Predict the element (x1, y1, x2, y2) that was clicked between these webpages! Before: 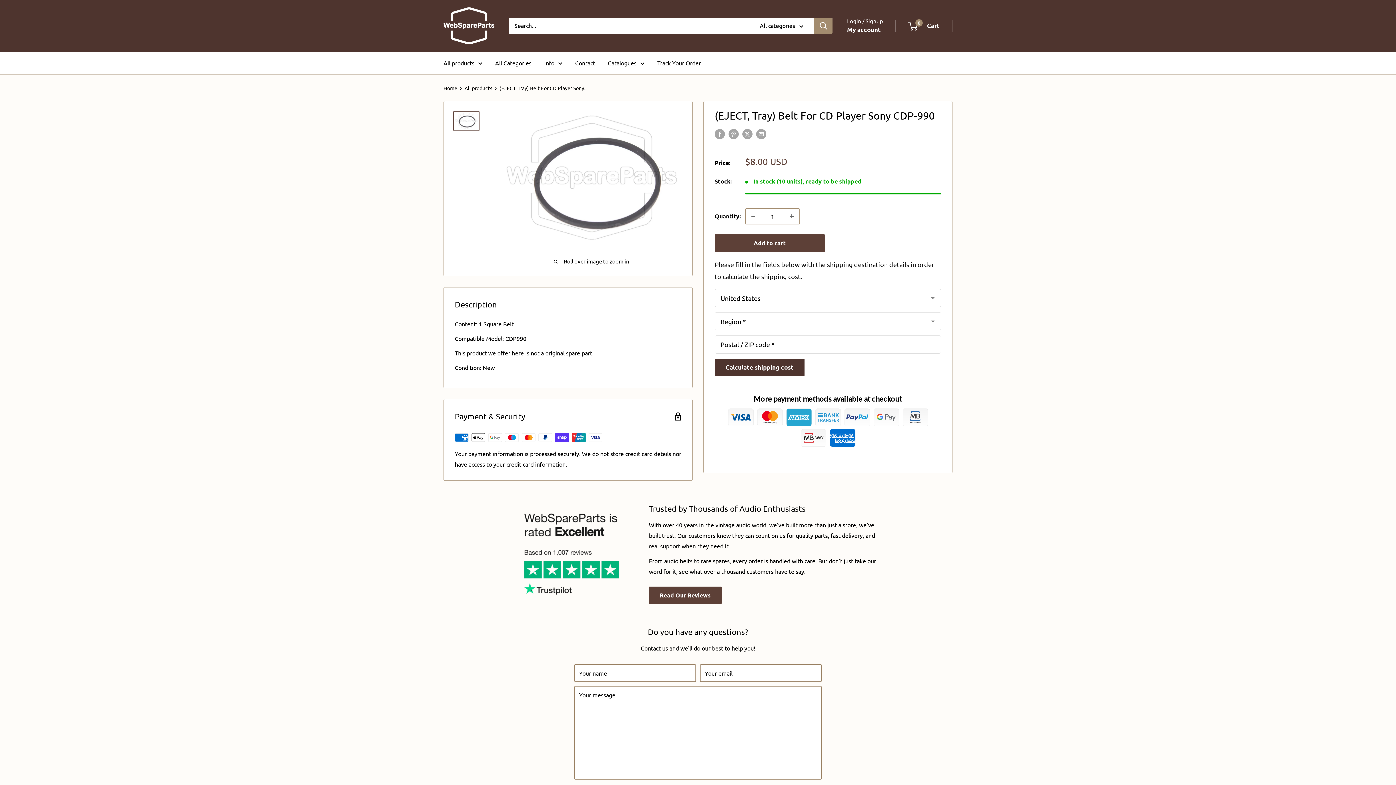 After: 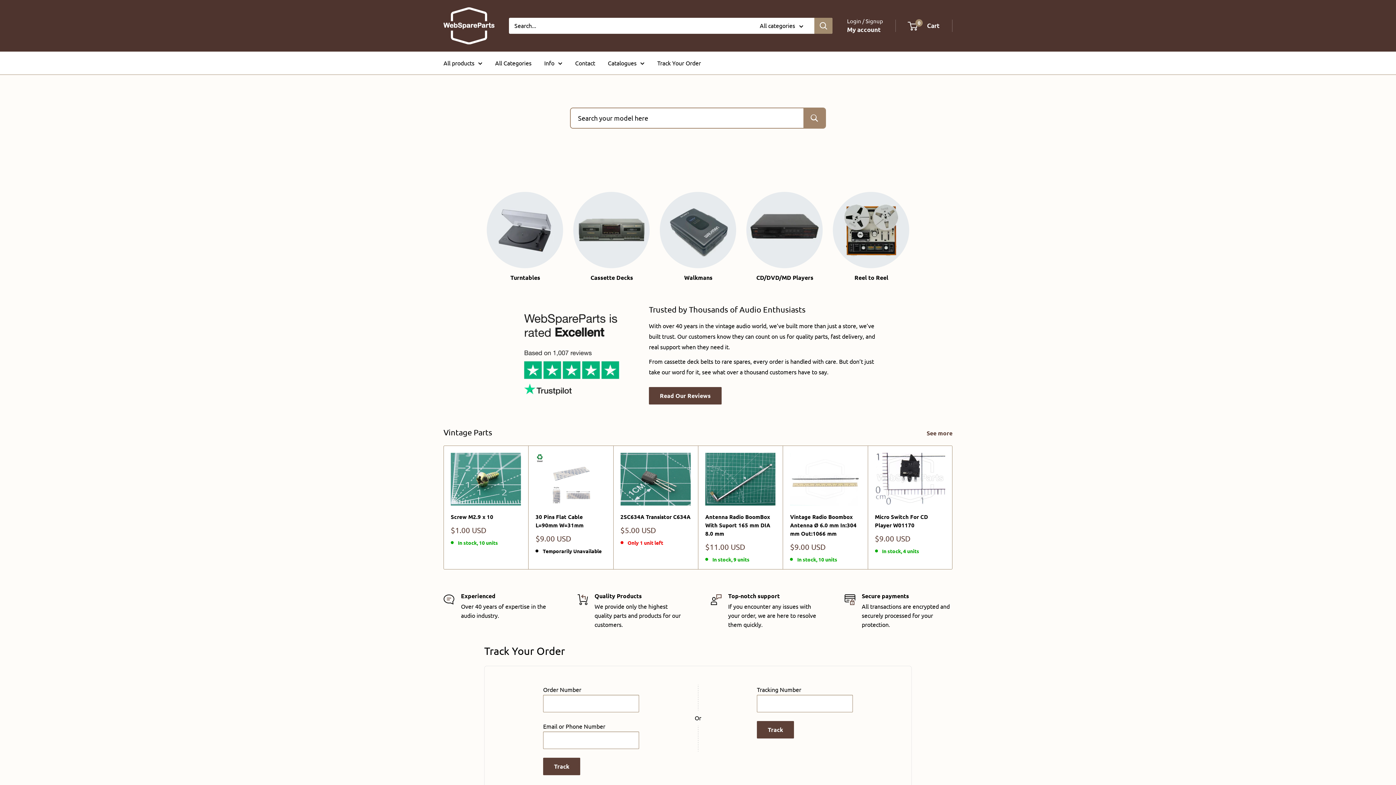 Action: bbox: (443, 7, 494, 44) label: WebSpareParts